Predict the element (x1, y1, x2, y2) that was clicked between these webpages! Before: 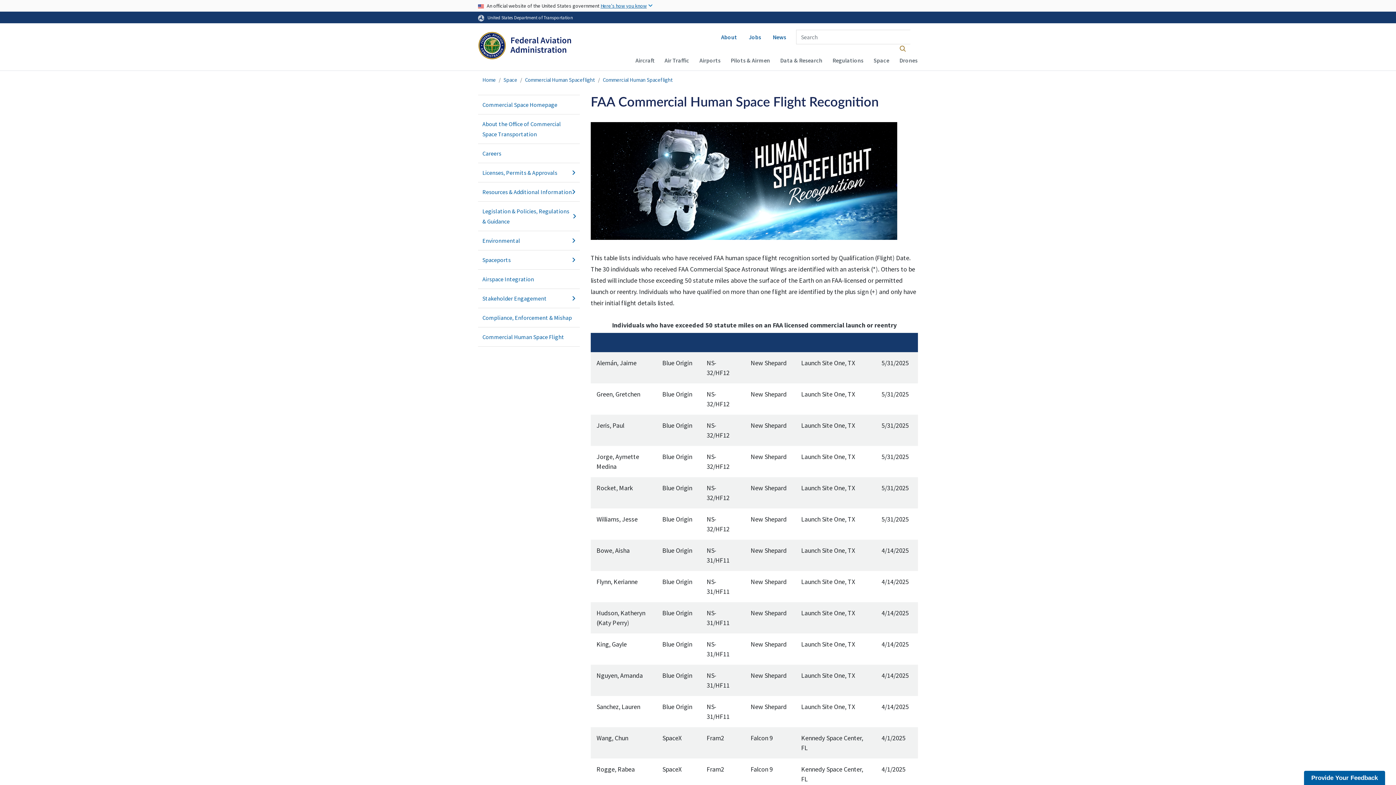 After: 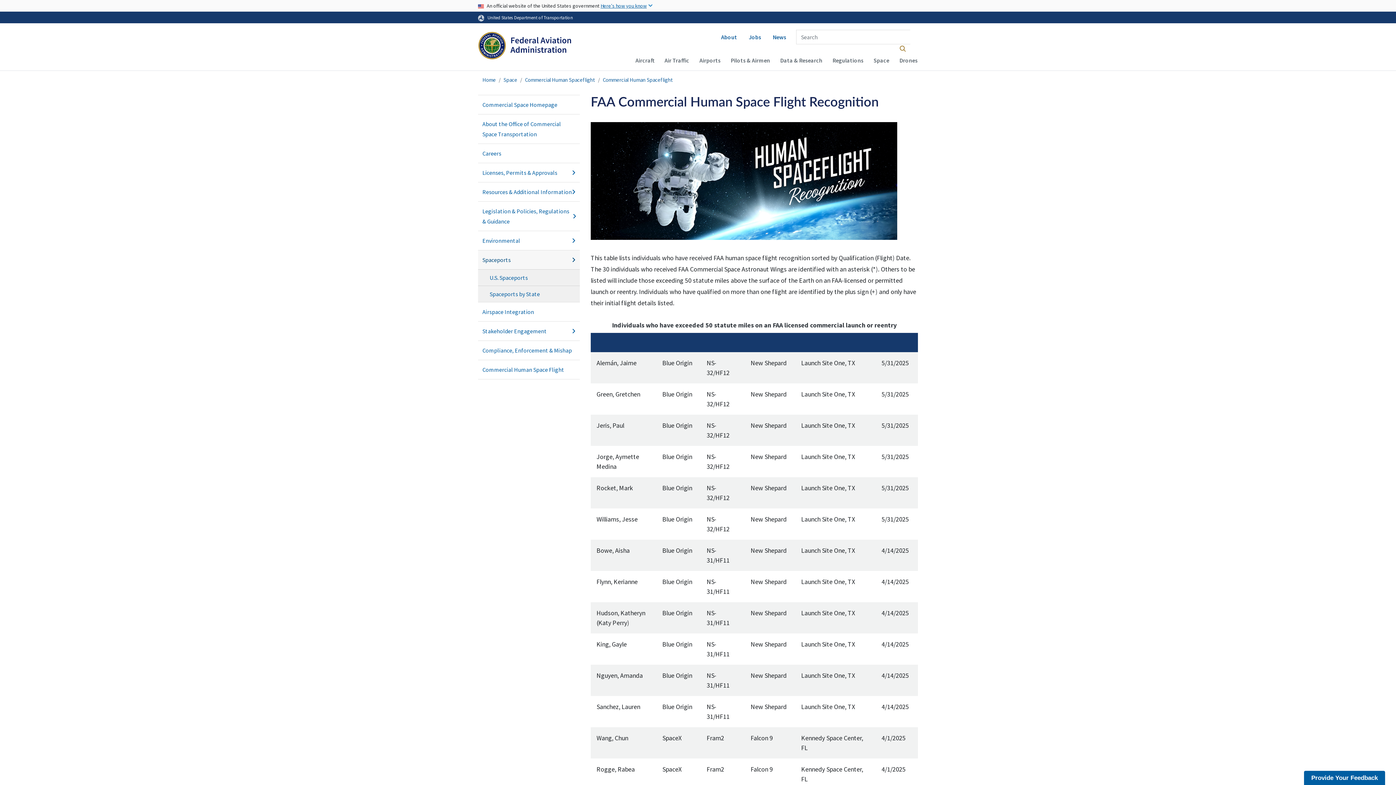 Action: label: Spaceports bbox: (478, 250, 580, 269)